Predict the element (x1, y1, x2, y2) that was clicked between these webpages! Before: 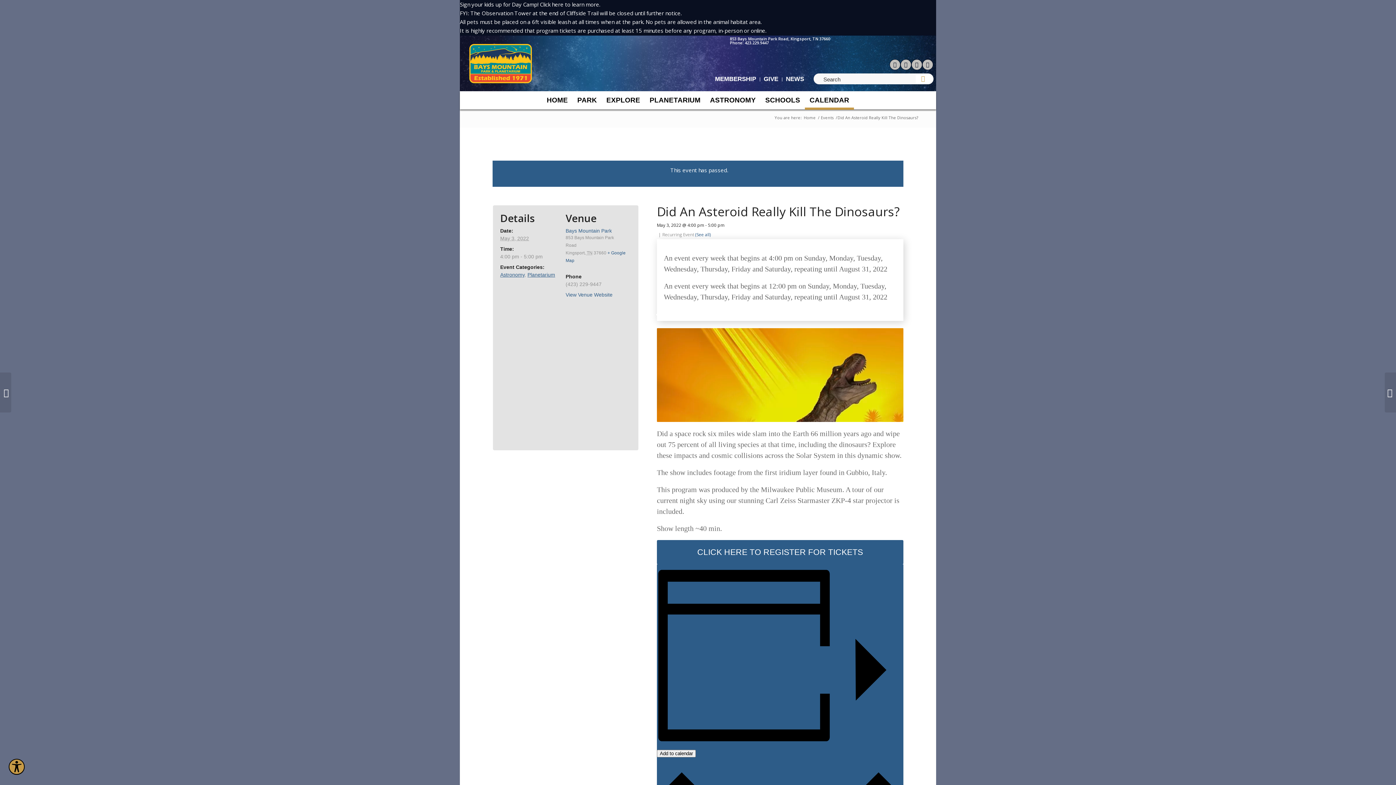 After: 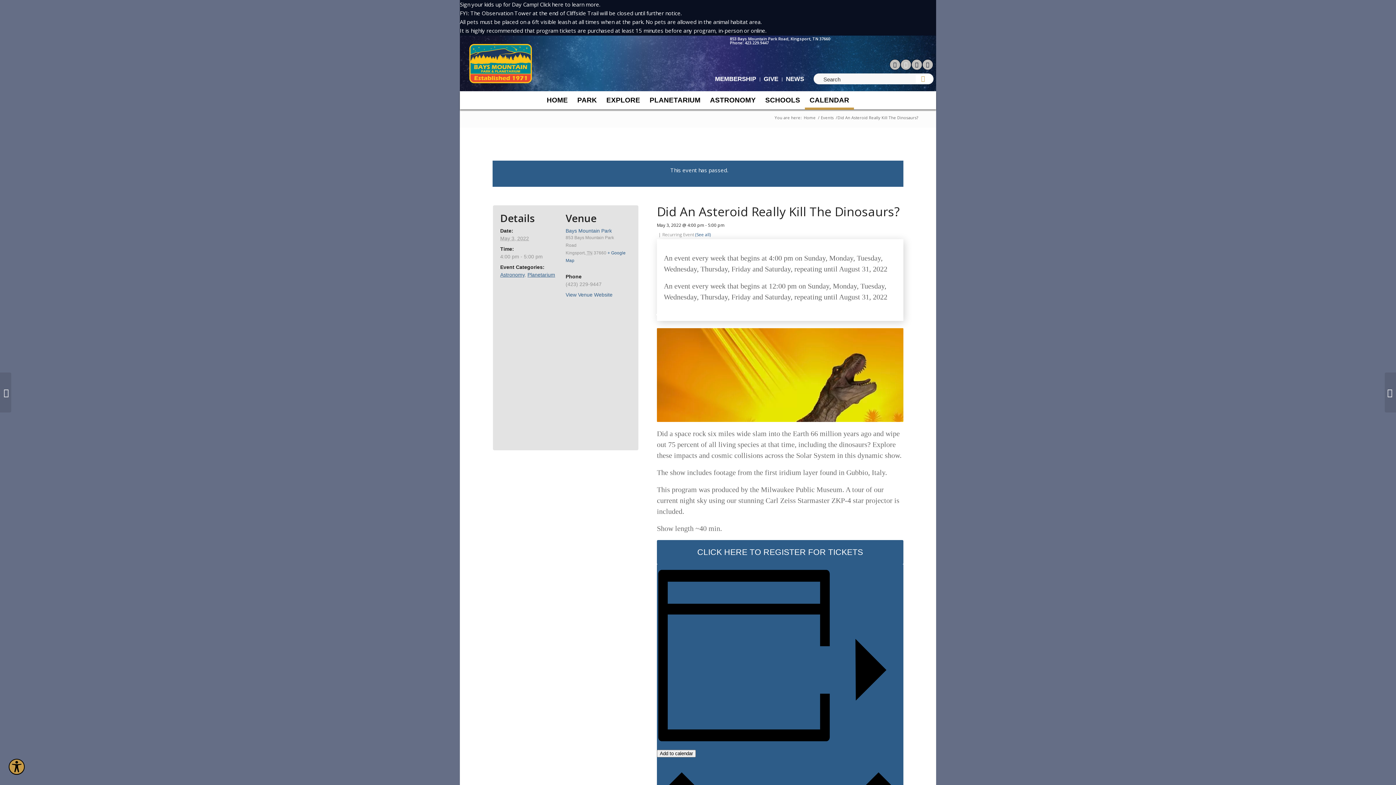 Action: label: Link to Facebook bbox: (900, 59, 911, 70)